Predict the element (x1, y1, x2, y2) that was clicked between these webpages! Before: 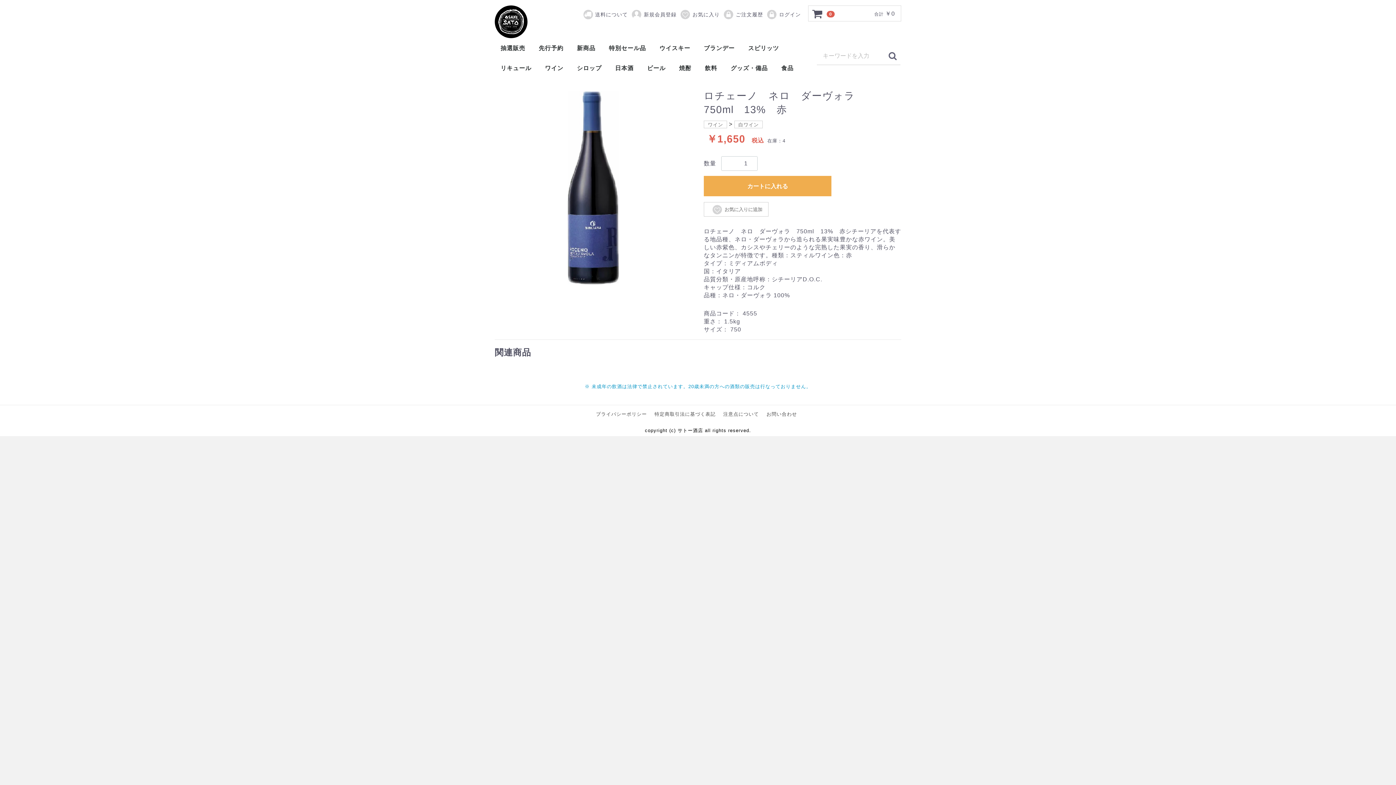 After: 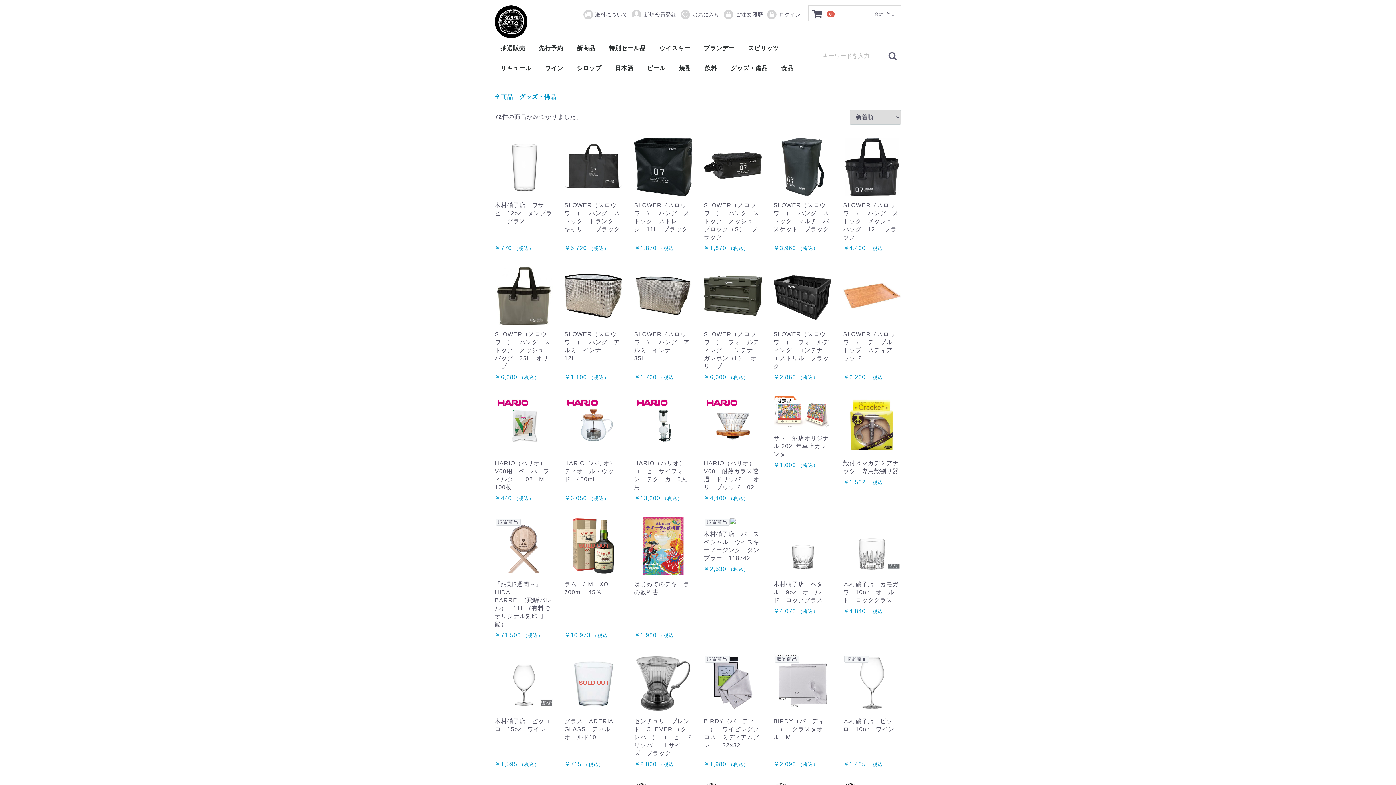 Action: label: グッズ・備品 bbox: (725, 58, 773, 78)